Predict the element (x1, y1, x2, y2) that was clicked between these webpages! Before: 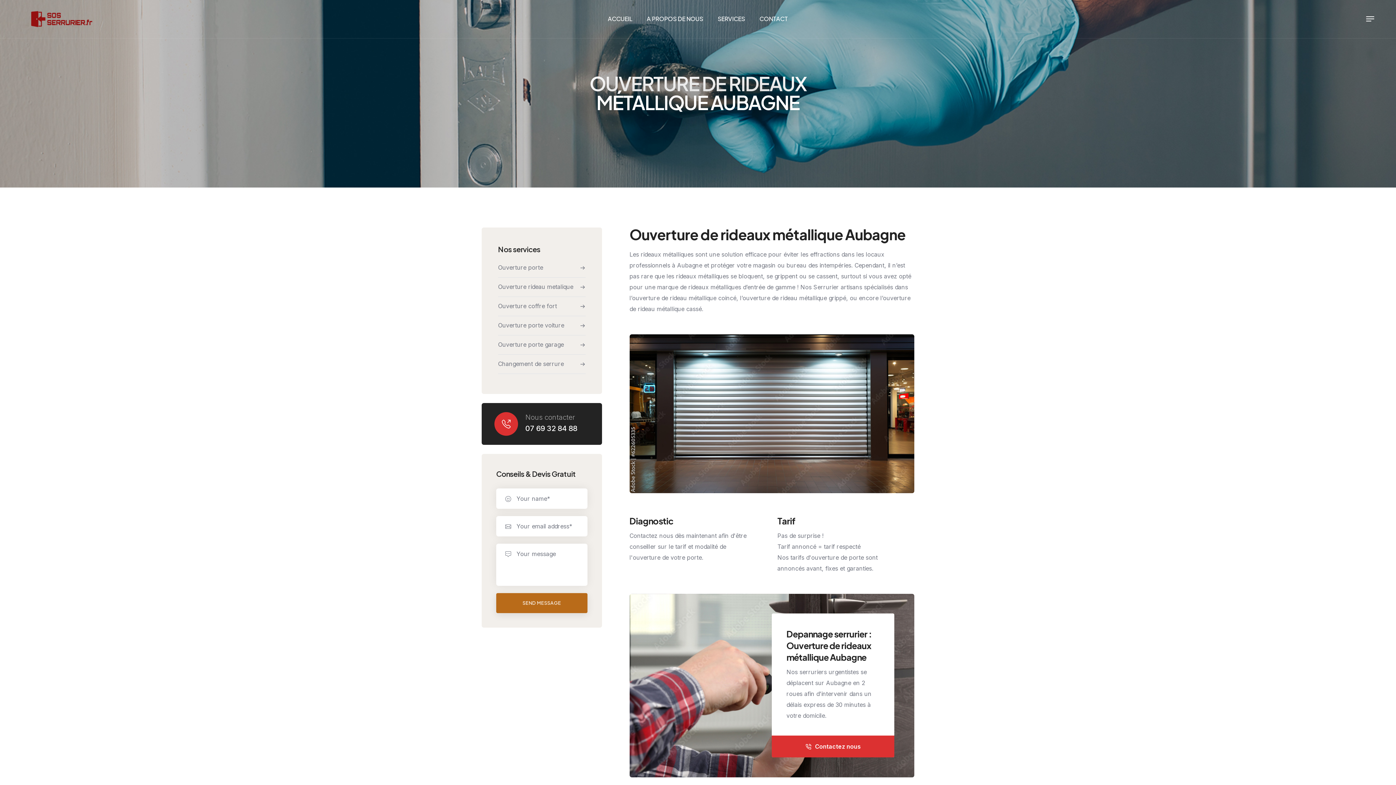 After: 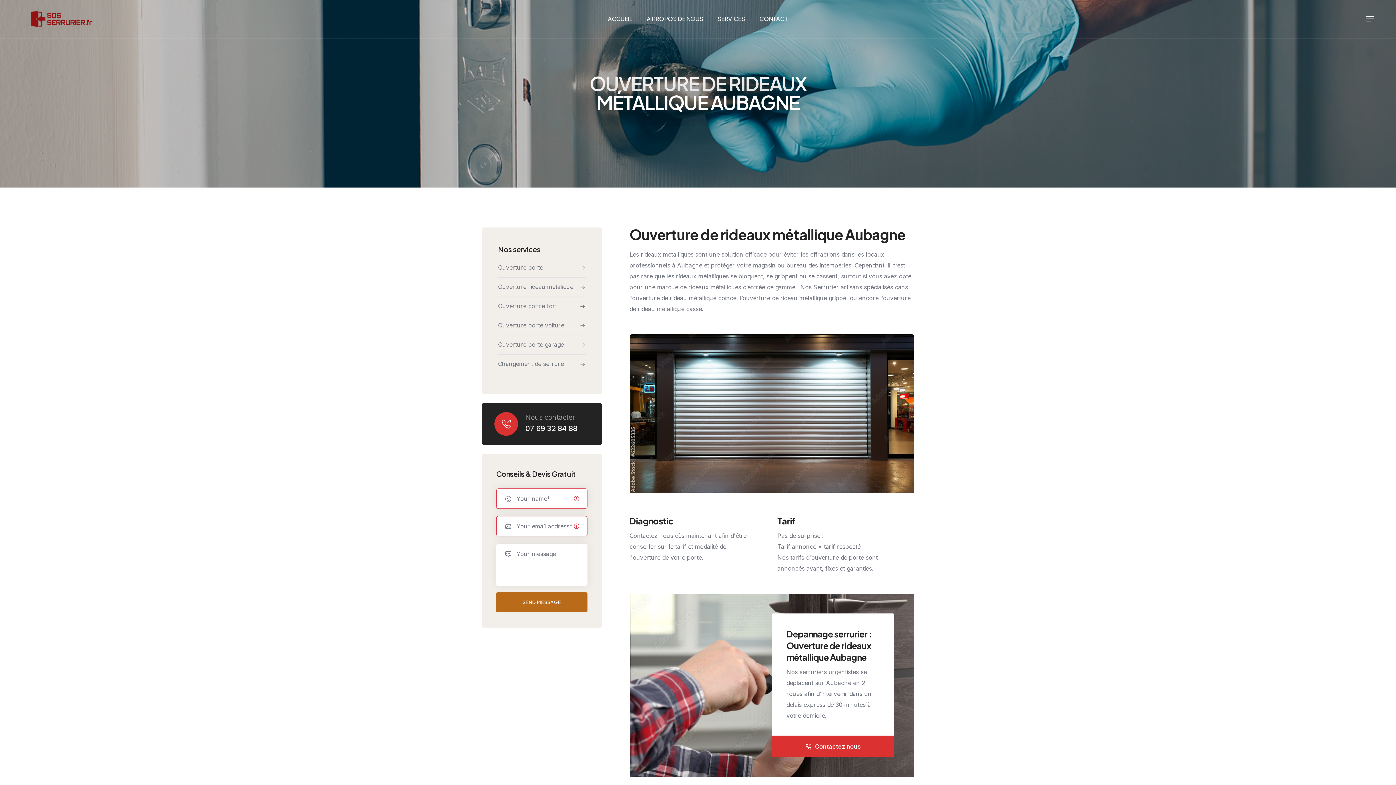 Action: bbox: (496, 593, 587, 613) label: SEND MESSAGE